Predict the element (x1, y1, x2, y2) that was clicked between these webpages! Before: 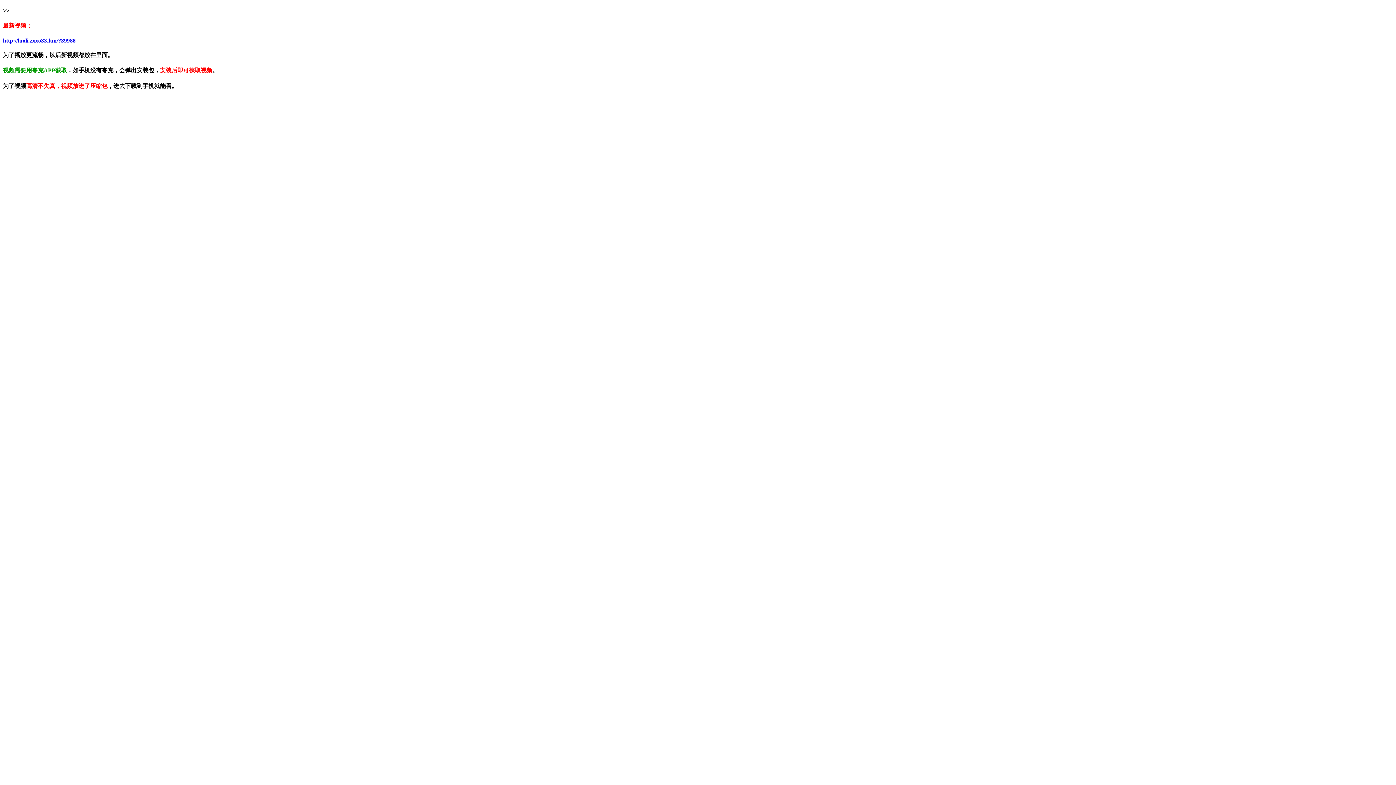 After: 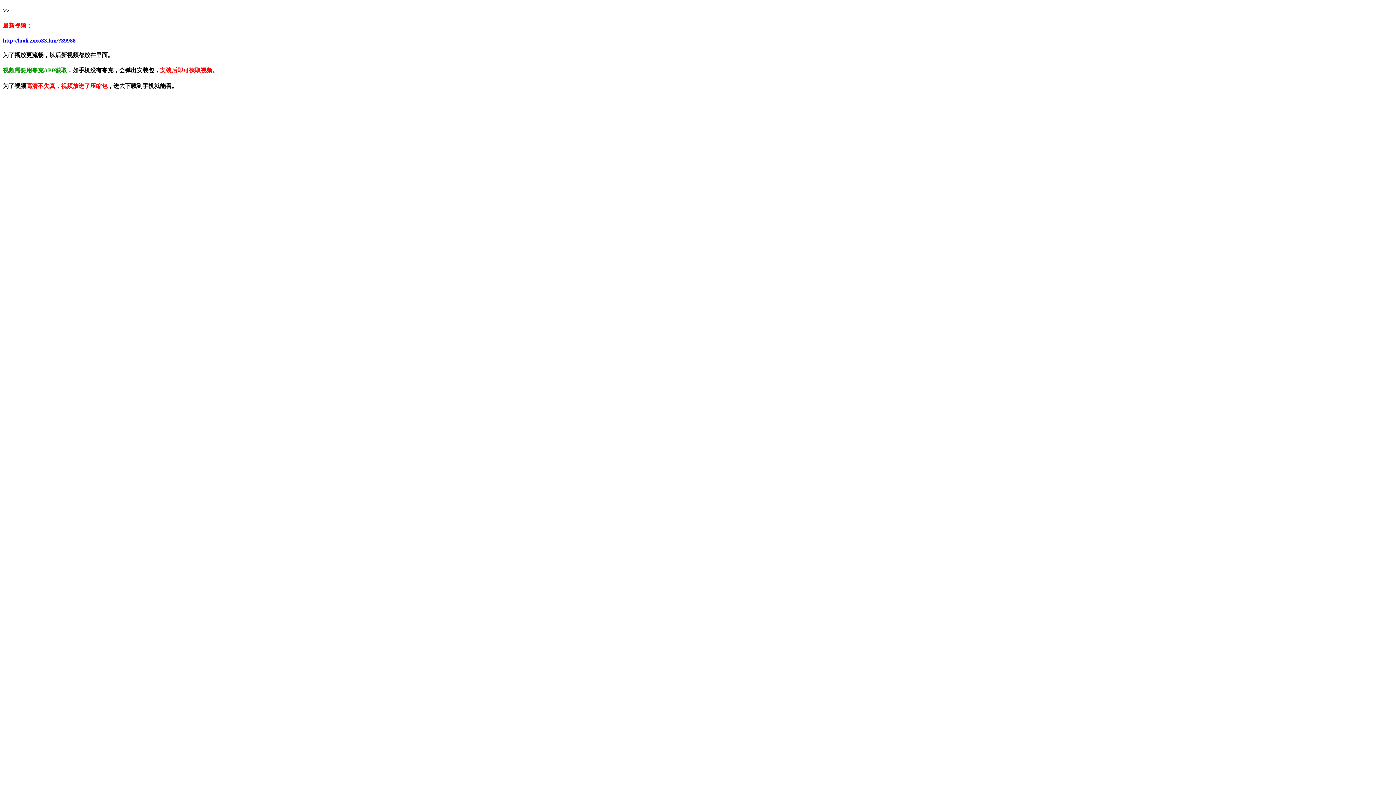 Action: bbox: (2, 37, 75, 43) label: http://luoli.zxxo33.fun/?39988